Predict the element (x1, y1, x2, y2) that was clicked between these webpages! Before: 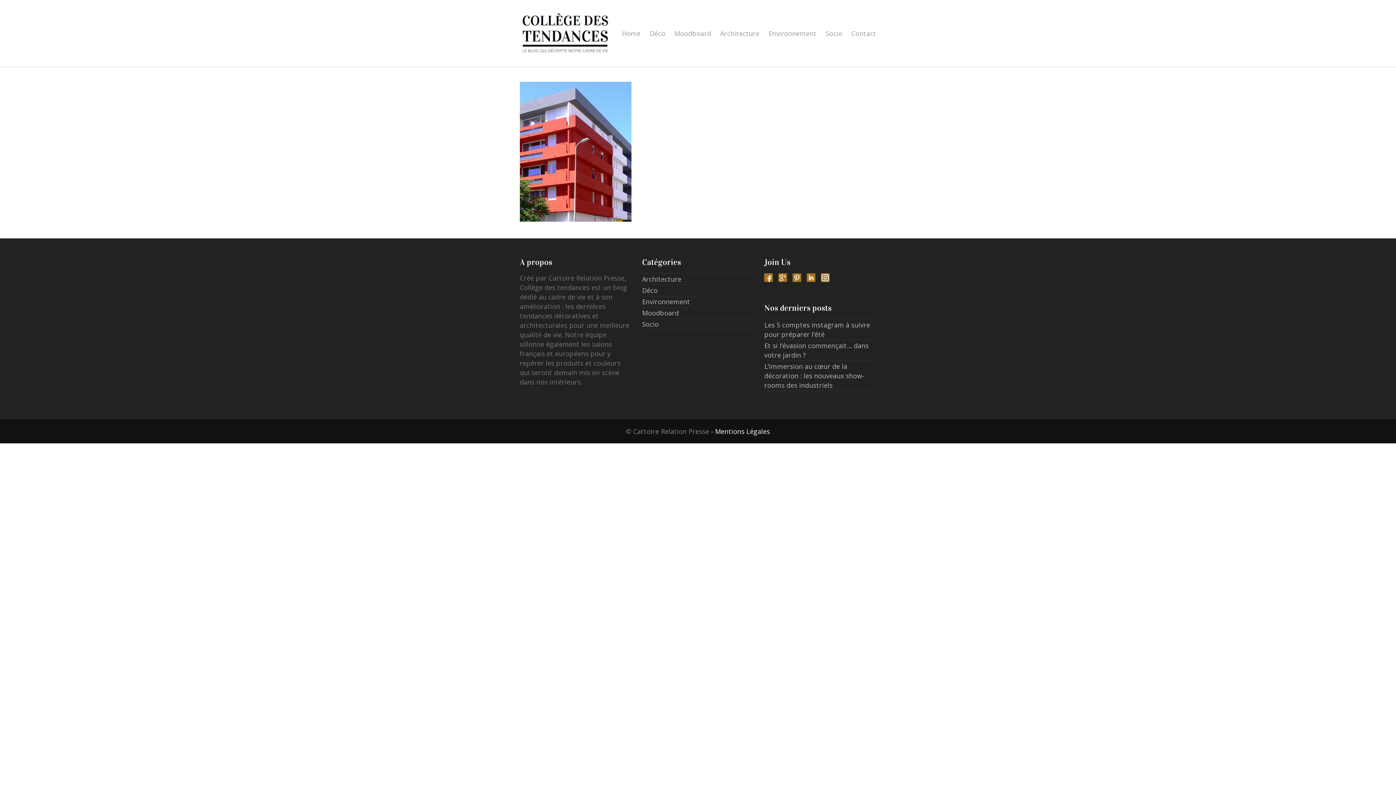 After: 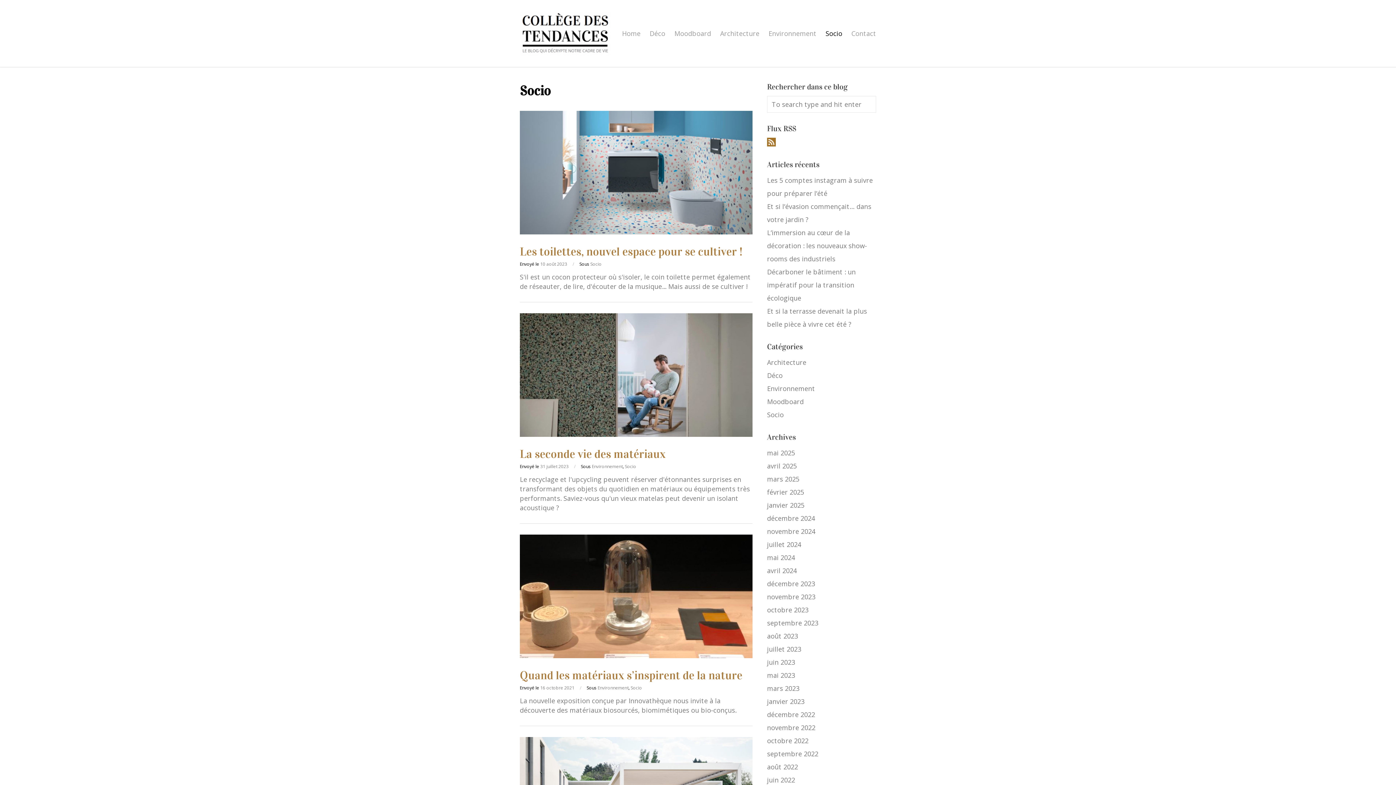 Action: label: Socio bbox: (642, 320, 658, 328)